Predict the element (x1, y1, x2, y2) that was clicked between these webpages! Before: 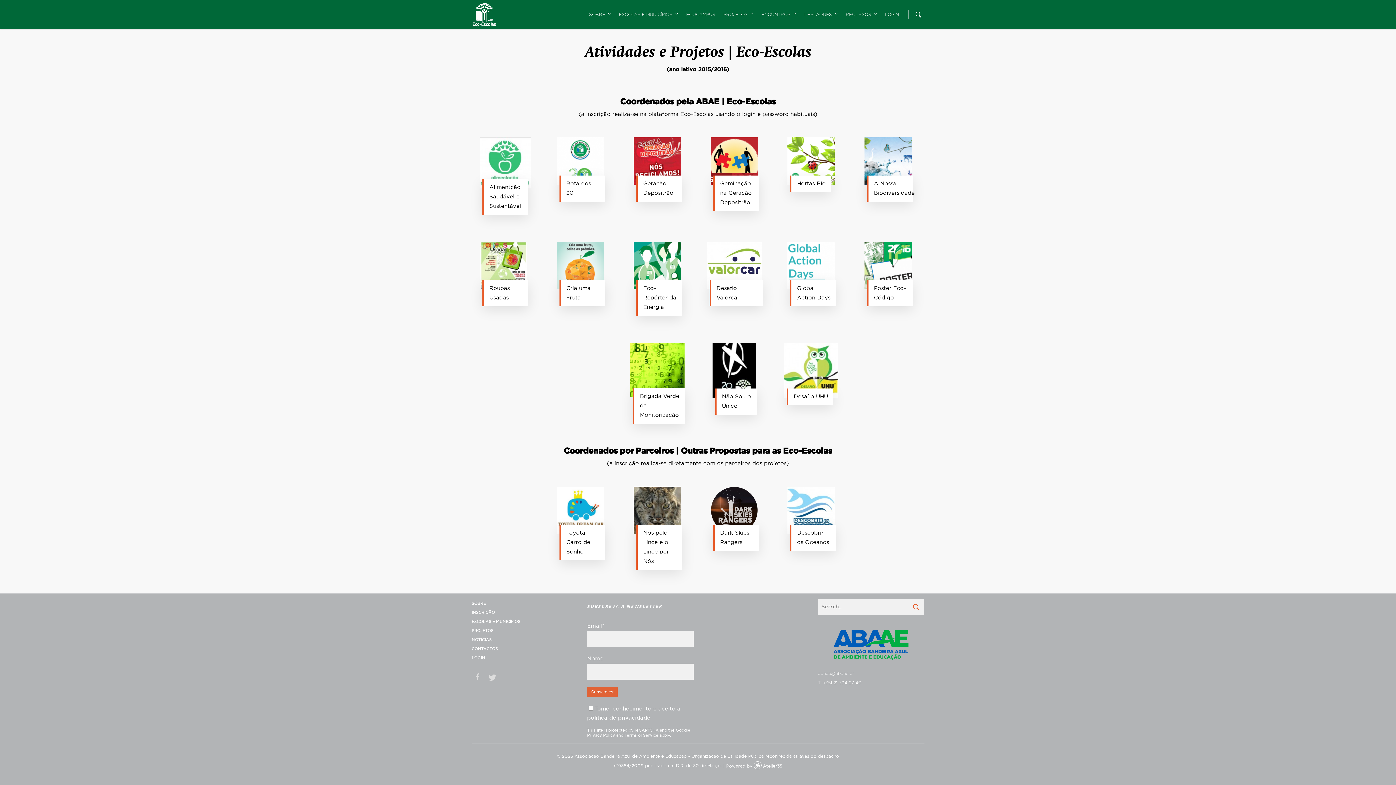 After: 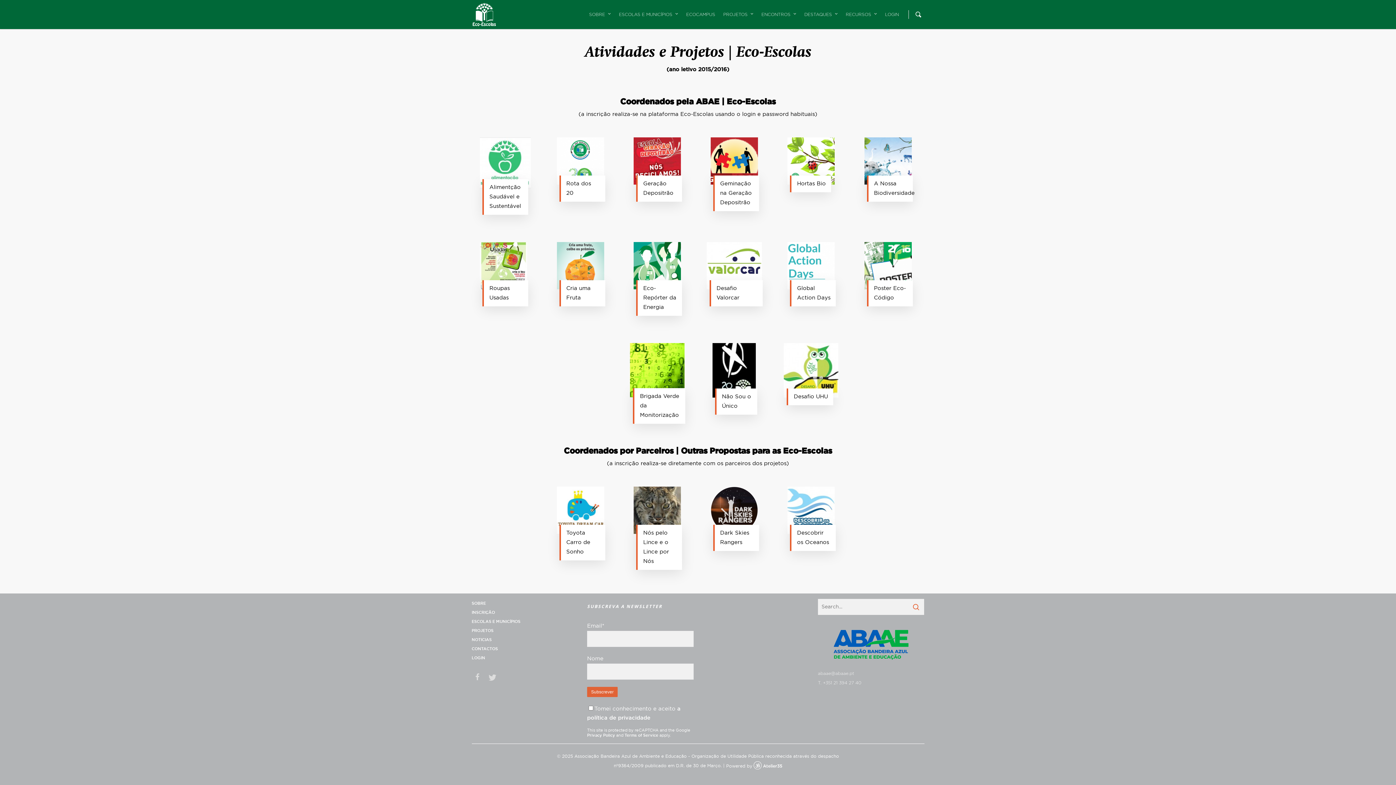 Action: bbox: (557, 137, 607, 184)